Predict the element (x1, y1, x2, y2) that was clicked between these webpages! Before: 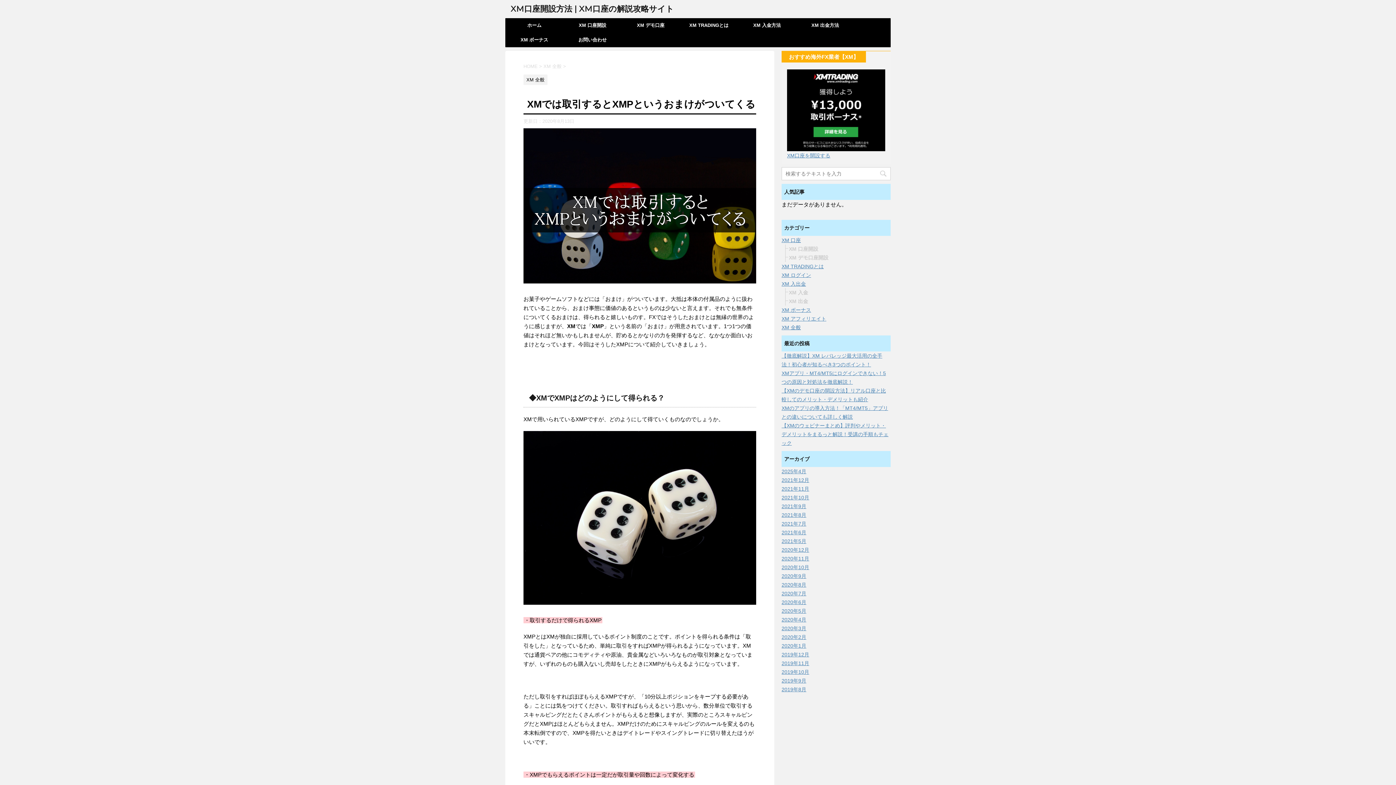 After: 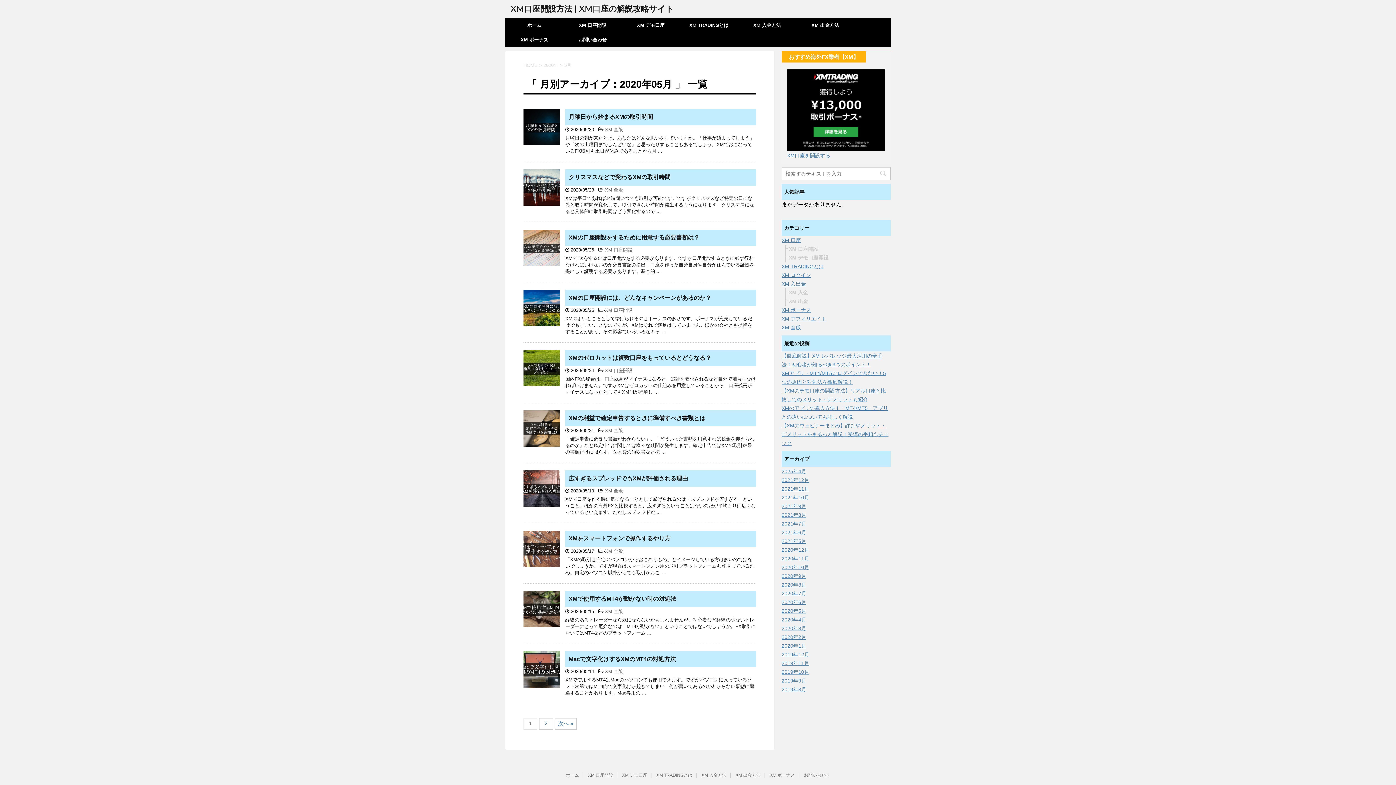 Action: label: 2020年5月 bbox: (781, 608, 806, 614)